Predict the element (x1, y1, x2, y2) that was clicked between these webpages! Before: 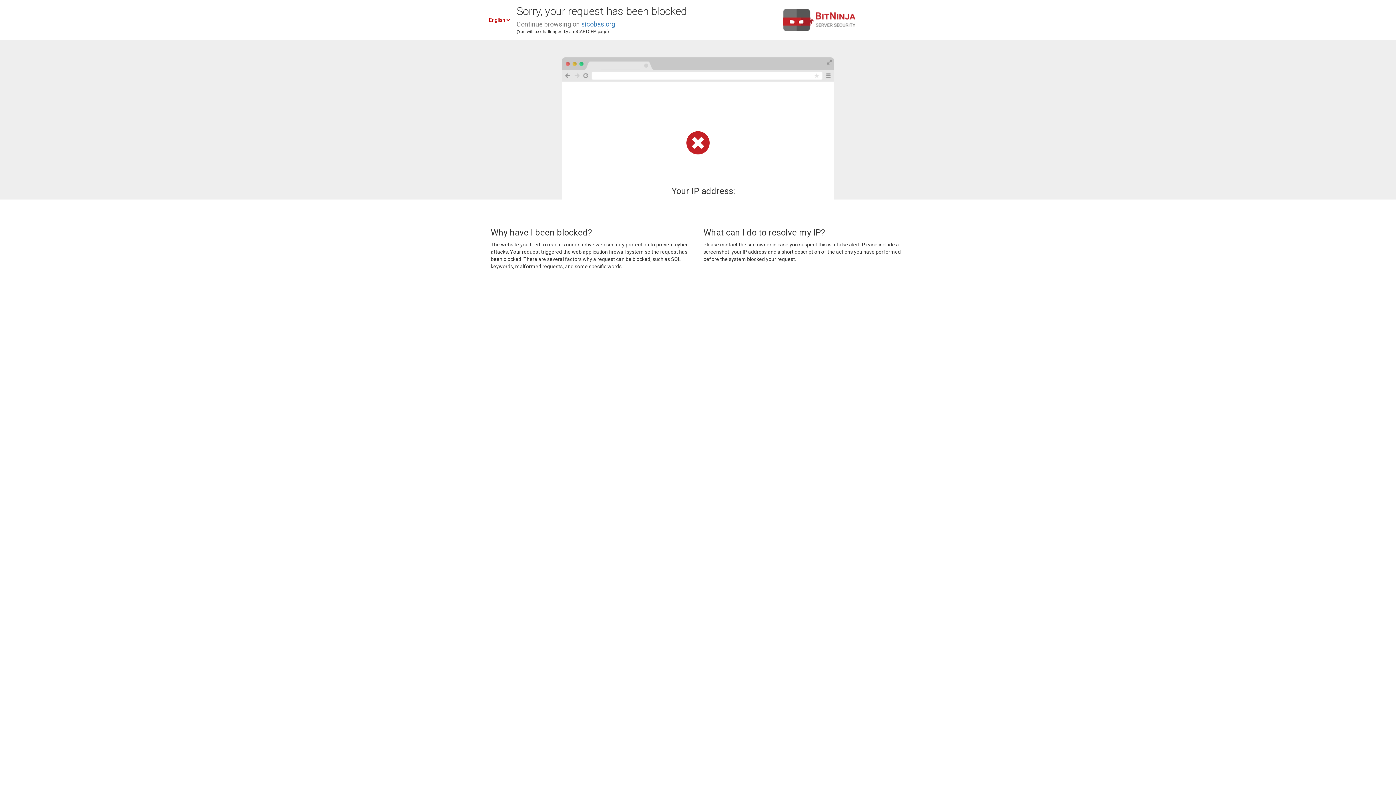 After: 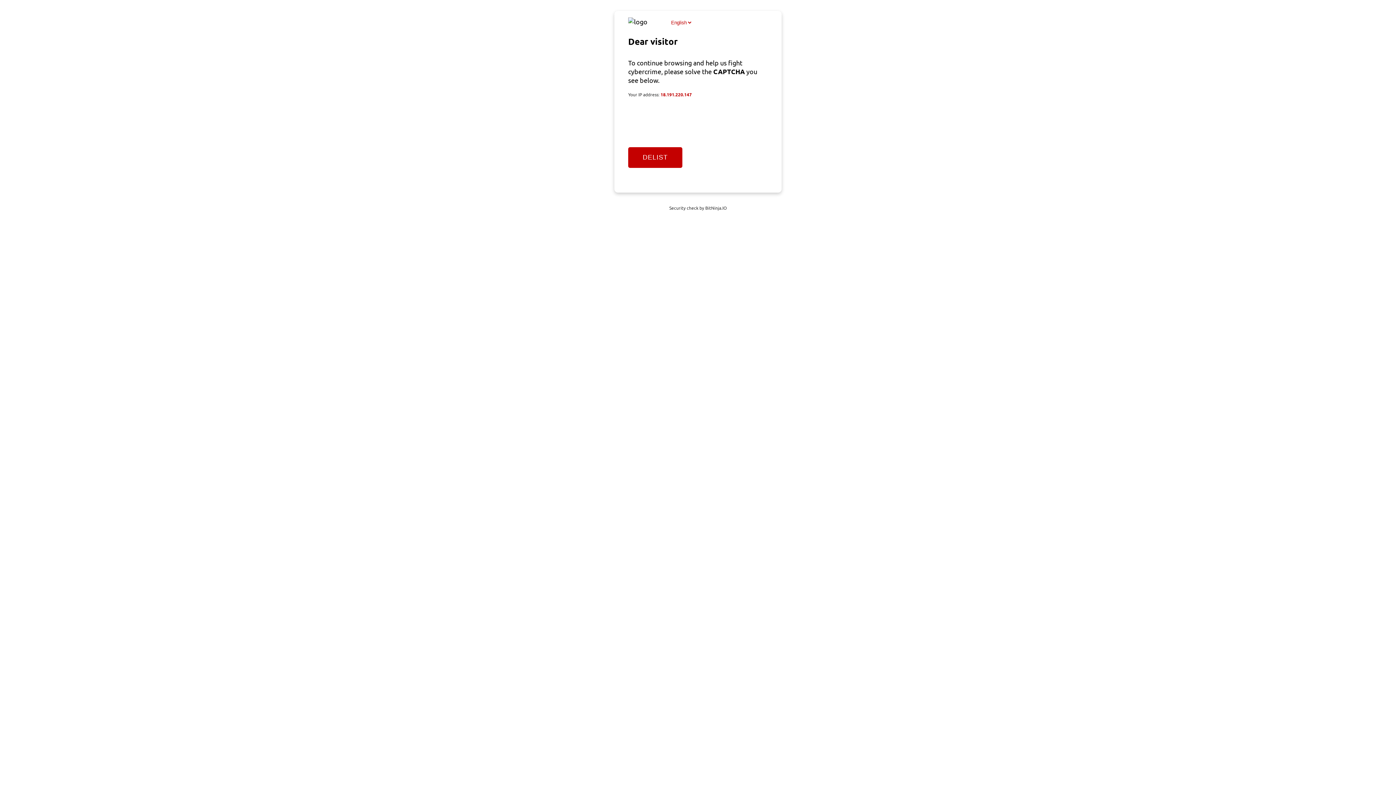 Action: bbox: (581, 20, 615, 28) label: sicobas.org